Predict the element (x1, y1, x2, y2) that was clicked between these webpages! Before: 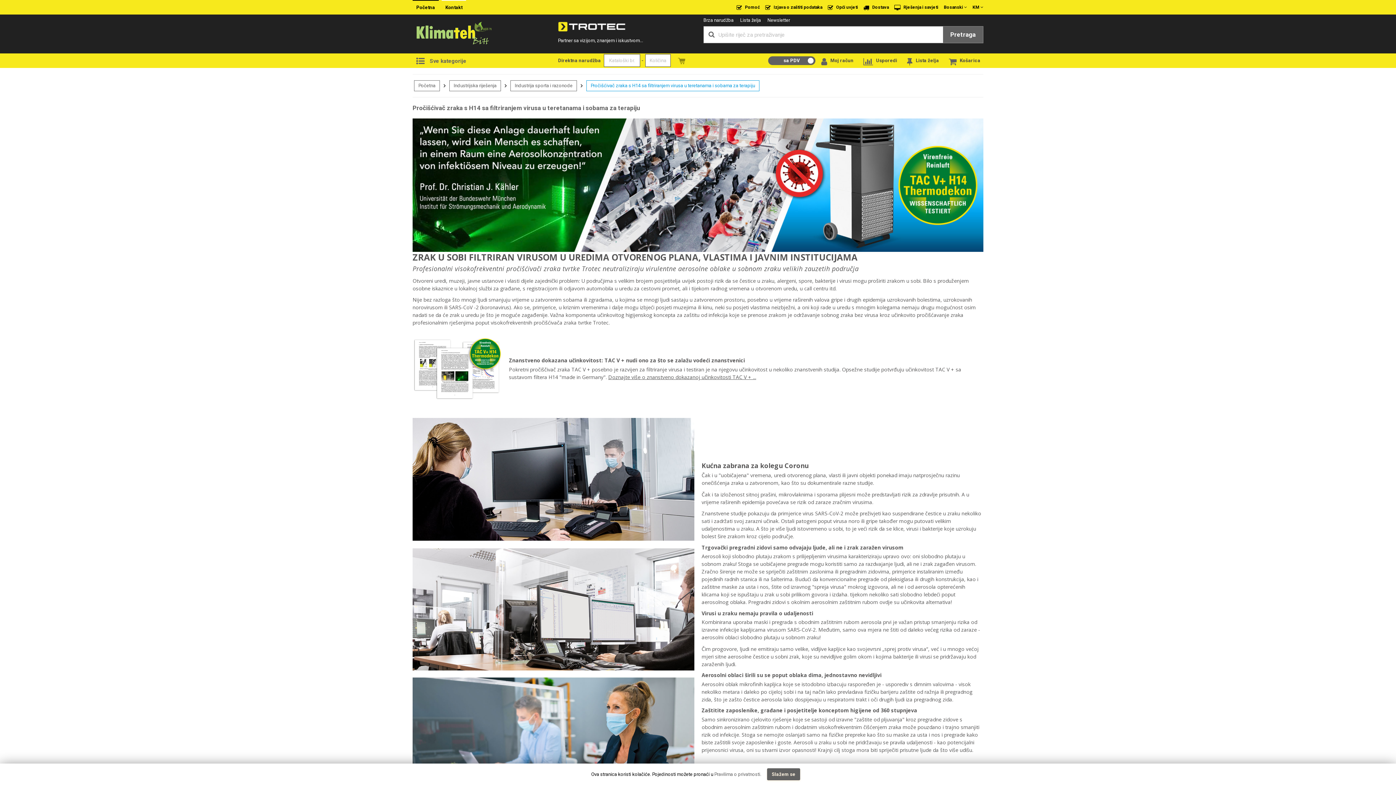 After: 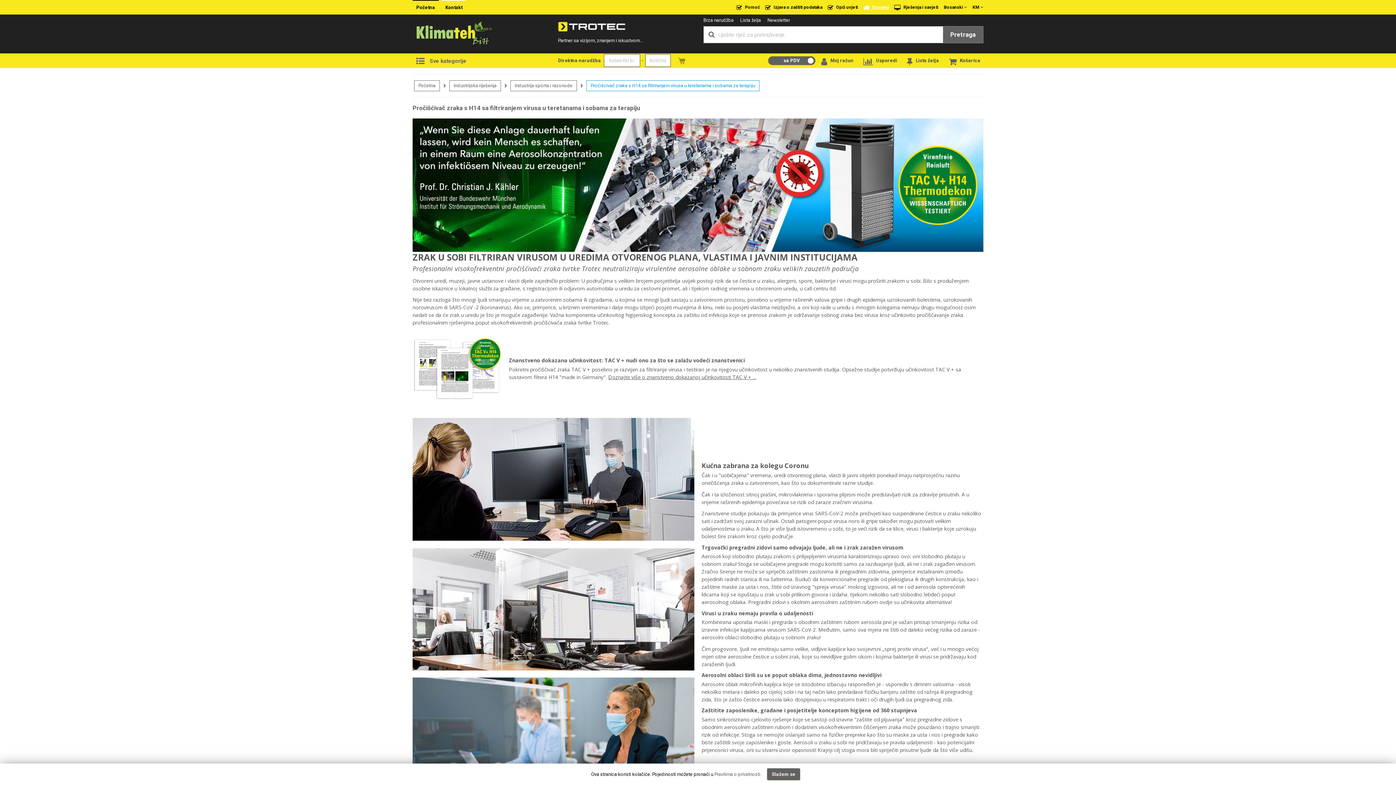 Action: bbox: (863, 0, 889, 14) label:  Dostava